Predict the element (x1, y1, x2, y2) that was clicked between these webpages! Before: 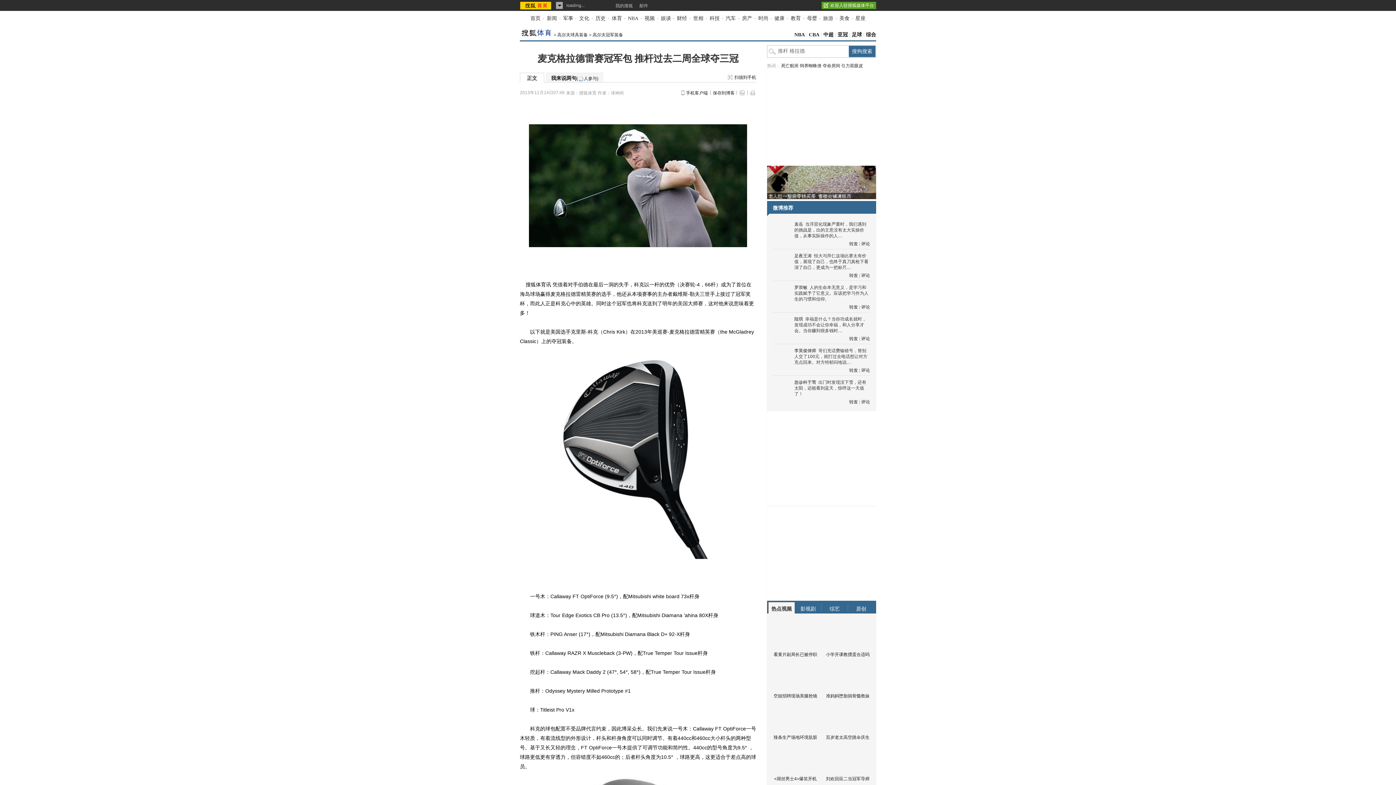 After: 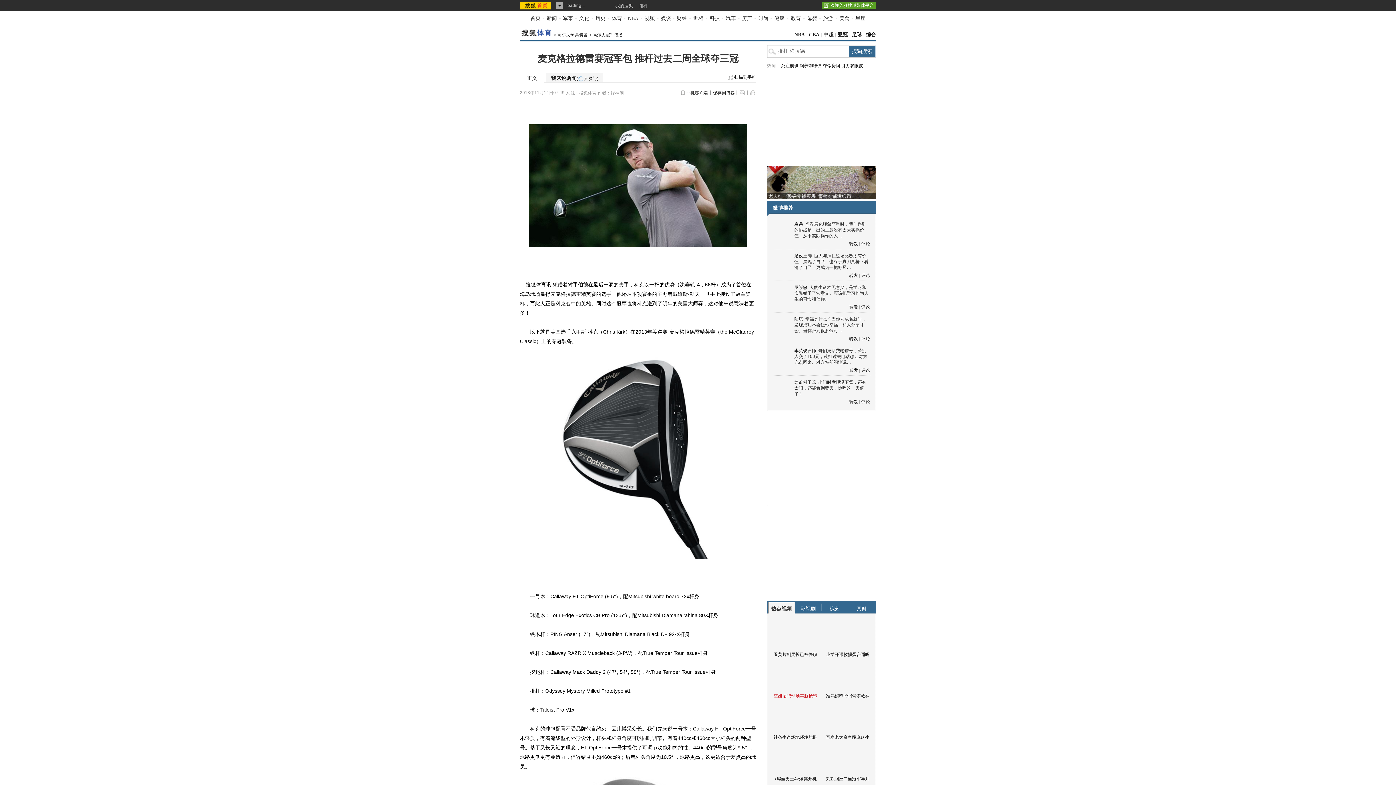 Action: bbox: (773, 693, 817, 698) label: 空姐招聘现场美腿抢镜